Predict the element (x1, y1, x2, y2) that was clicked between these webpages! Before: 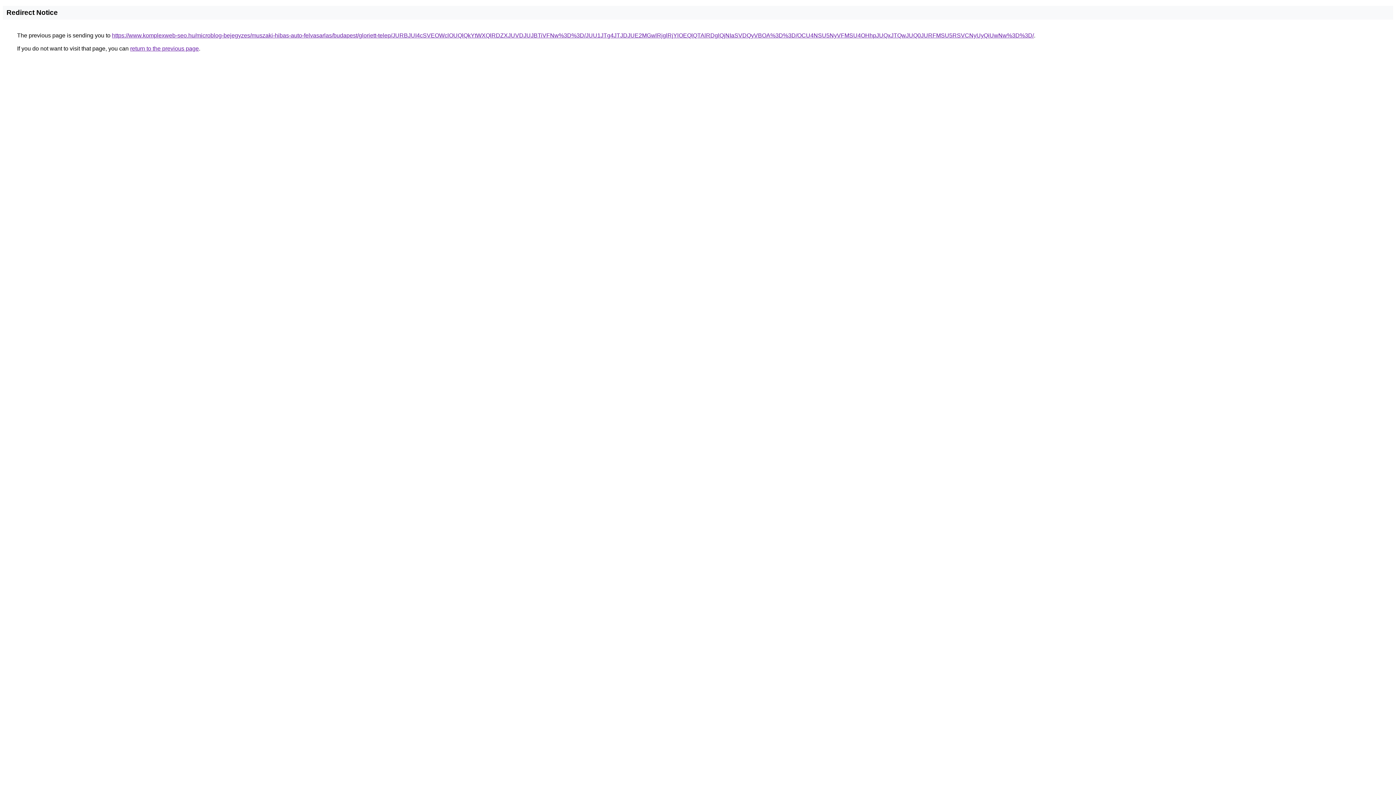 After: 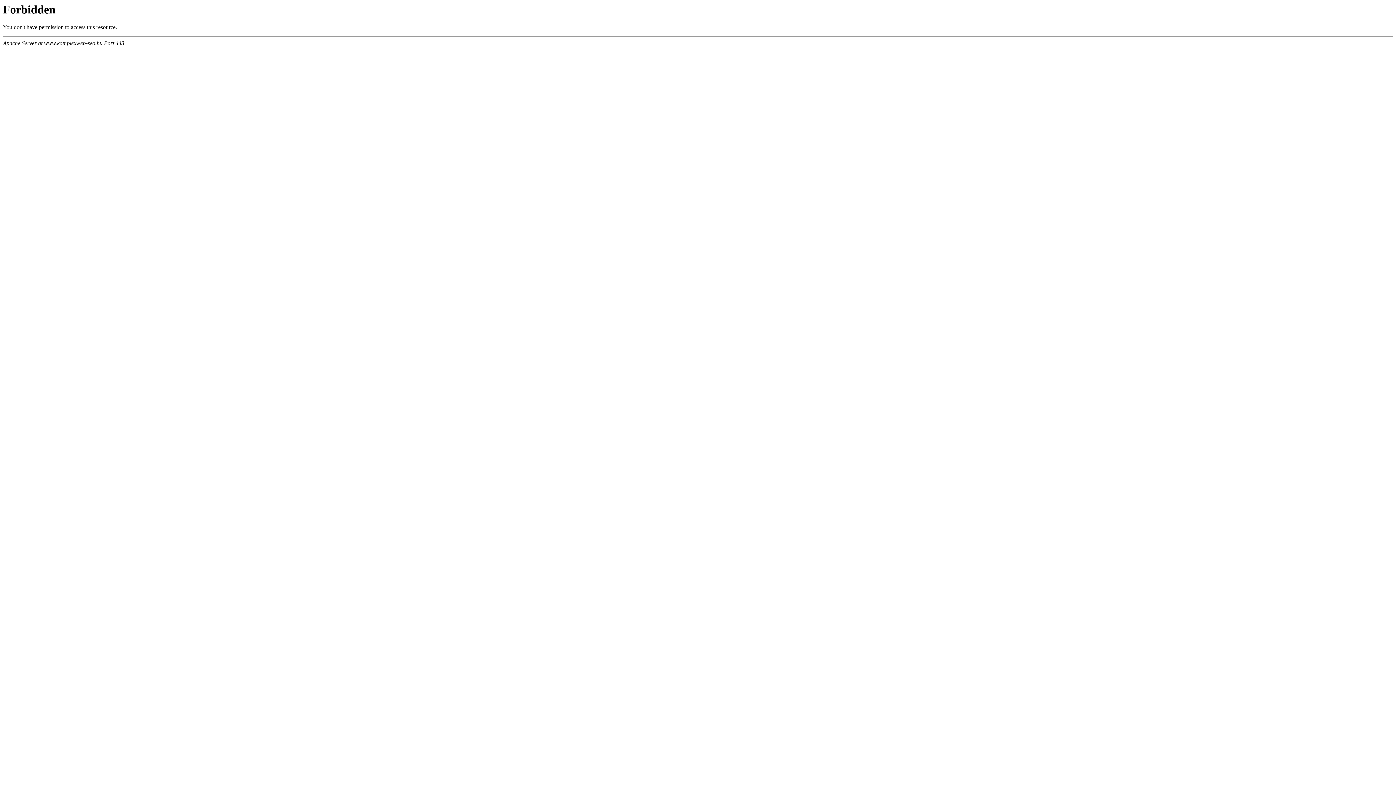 Action: label: https://www.komplexweb-seo.hu/microblog-bejegyzes/muszaki-hibas-auto-felvasarlas/budapest/gloriett-telep/JURBJUI4cSVEOWclOUQlQkYtWXQlRDZXJUVDJUJBTiVFNw%3D%3D/JUU1JTg4JTJDJUE2MGwlRjglRjYlOEQlQTAlRDglQjNIaSVDQyVBOA%3D%3D/OCU4NSU5NyVFMSU4OHhpJUQxJTQwJUQ0JURFMSU5RSVCNyUyQiUwNw%3D%3D/ bbox: (112, 32, 1034, 38)